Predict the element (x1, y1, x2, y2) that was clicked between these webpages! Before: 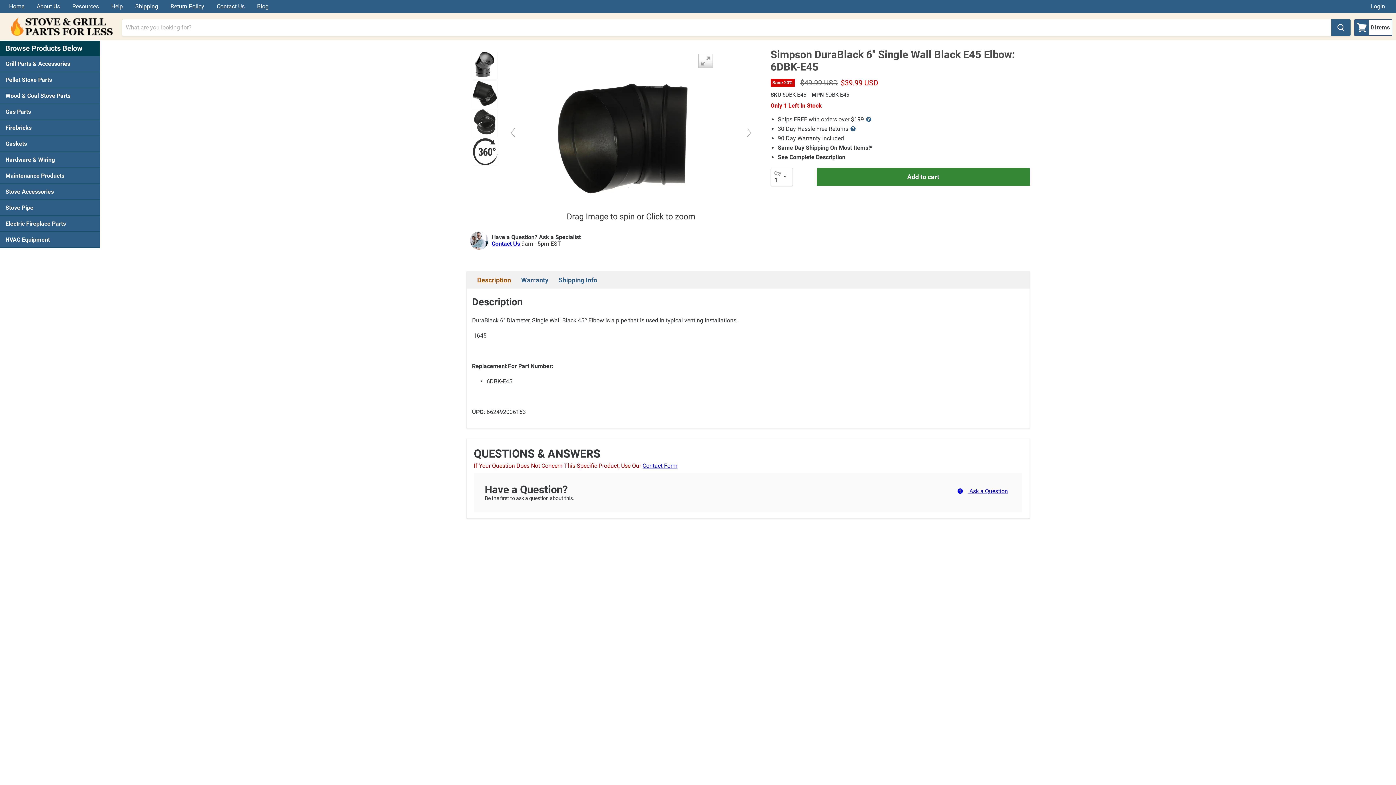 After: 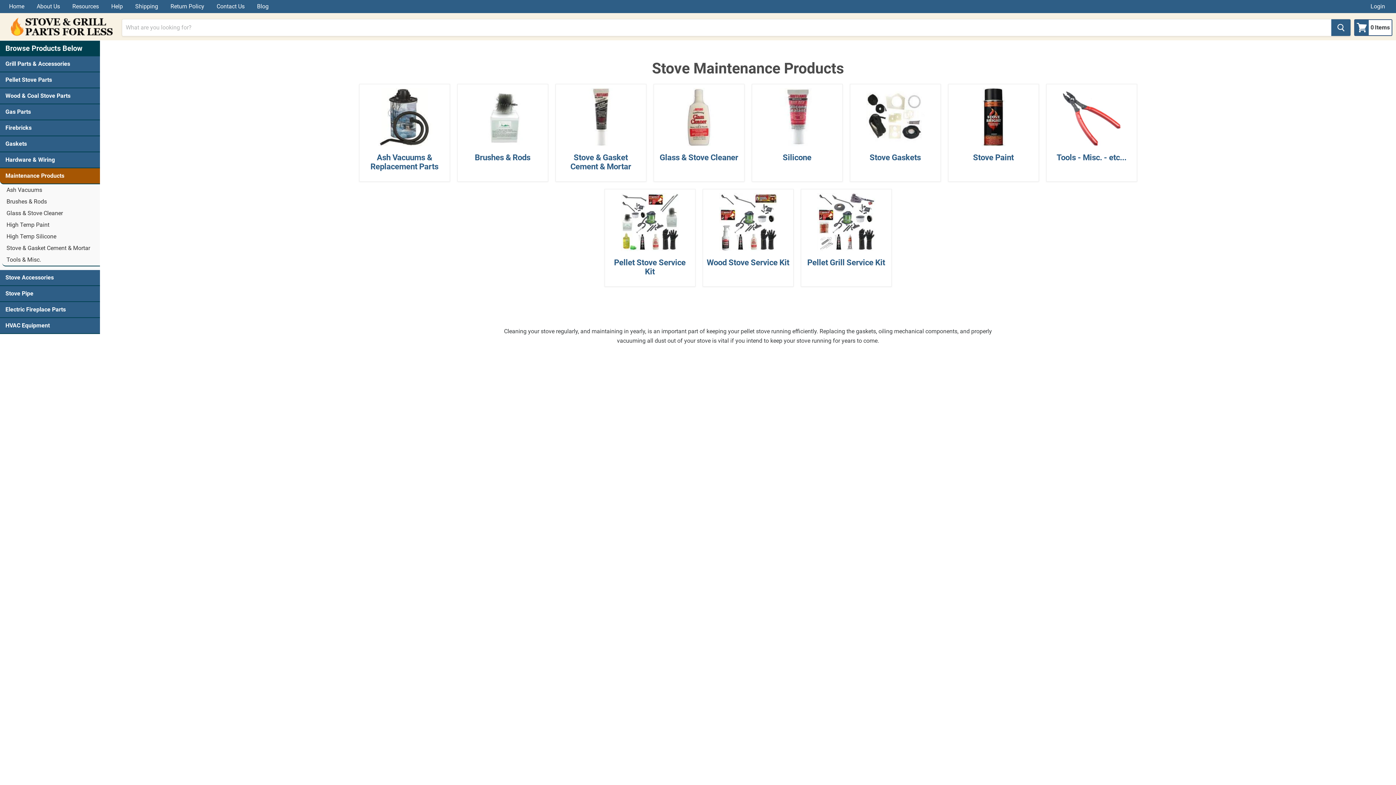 Action: label: Maintenance Products bbox: (0, 168, 100, 184)